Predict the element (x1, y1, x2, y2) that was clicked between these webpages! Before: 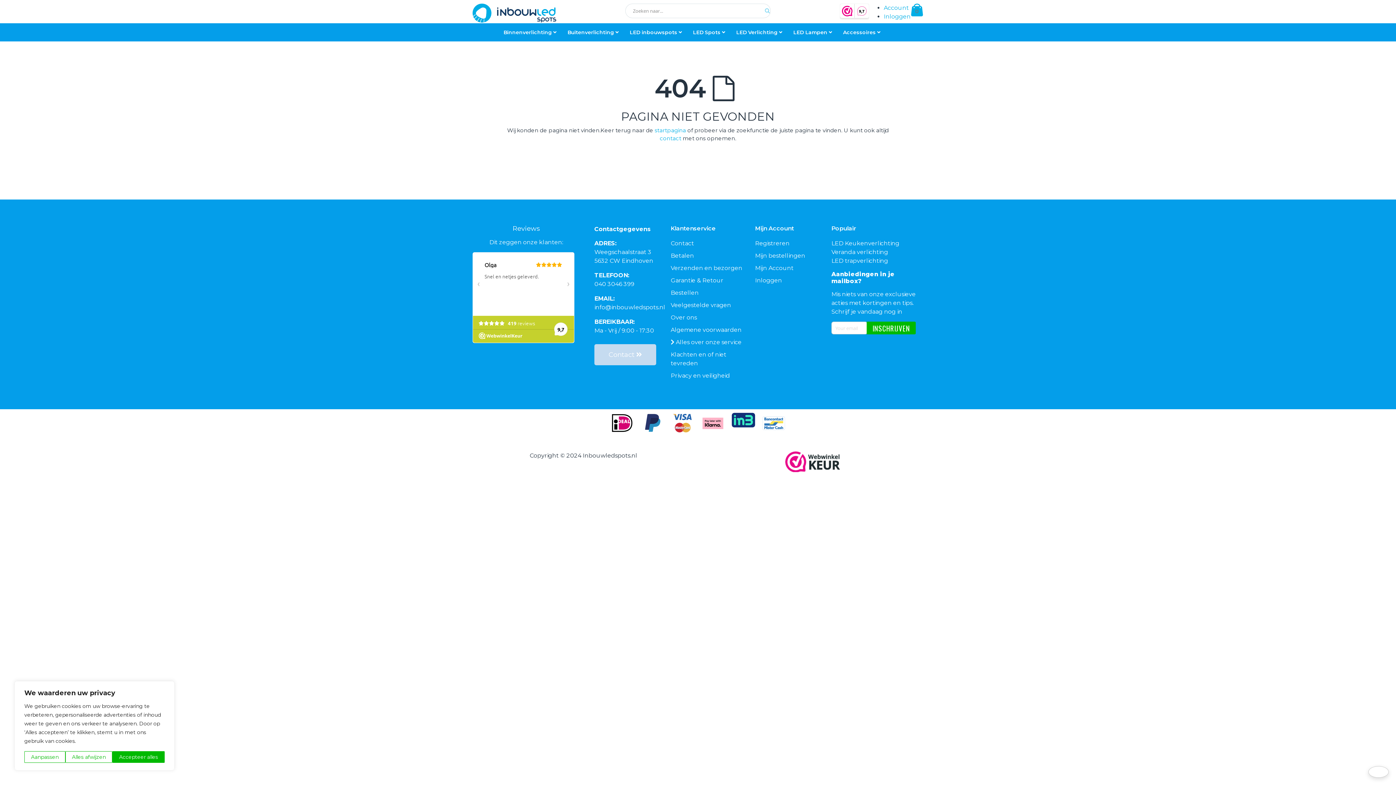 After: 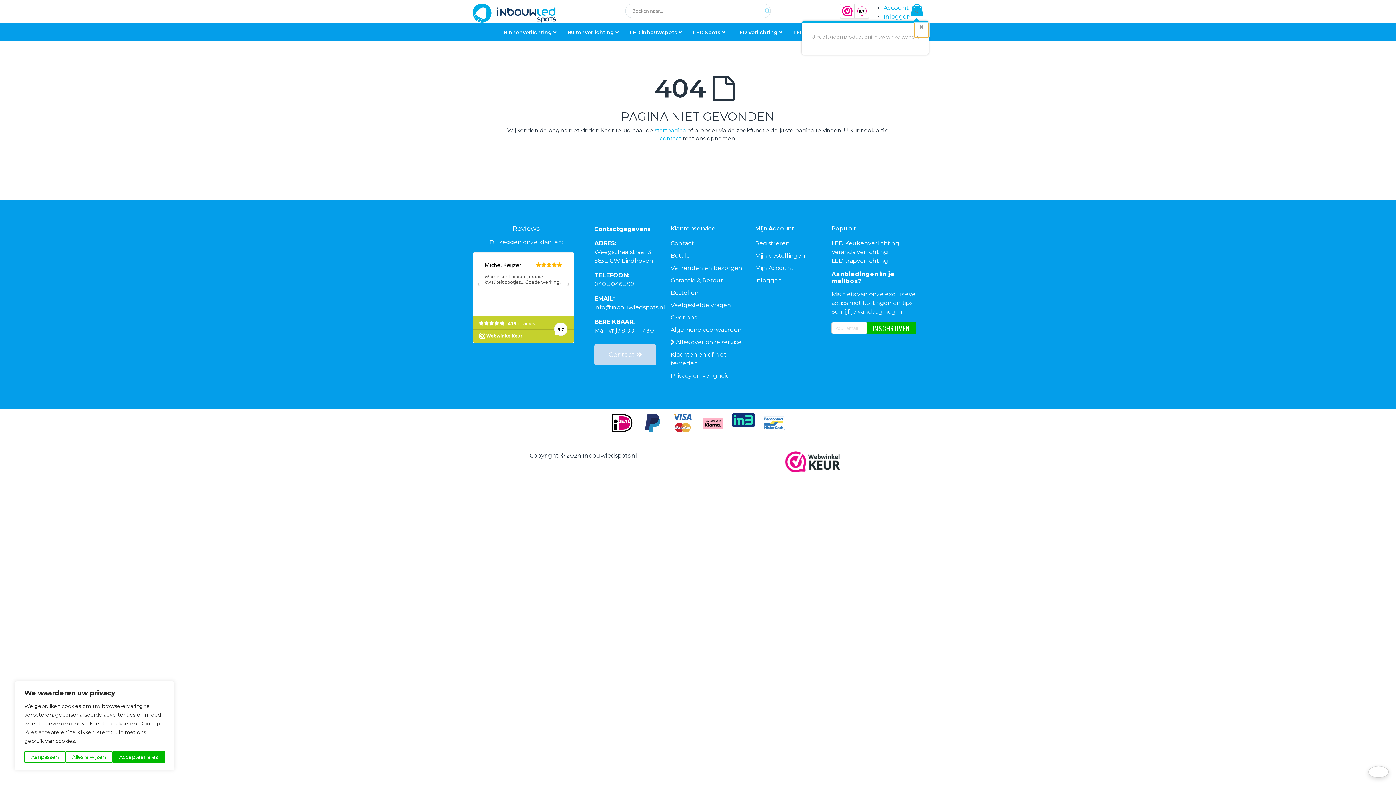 Action: label: kar
0
producten bbox: (910, 3, 923, 18)